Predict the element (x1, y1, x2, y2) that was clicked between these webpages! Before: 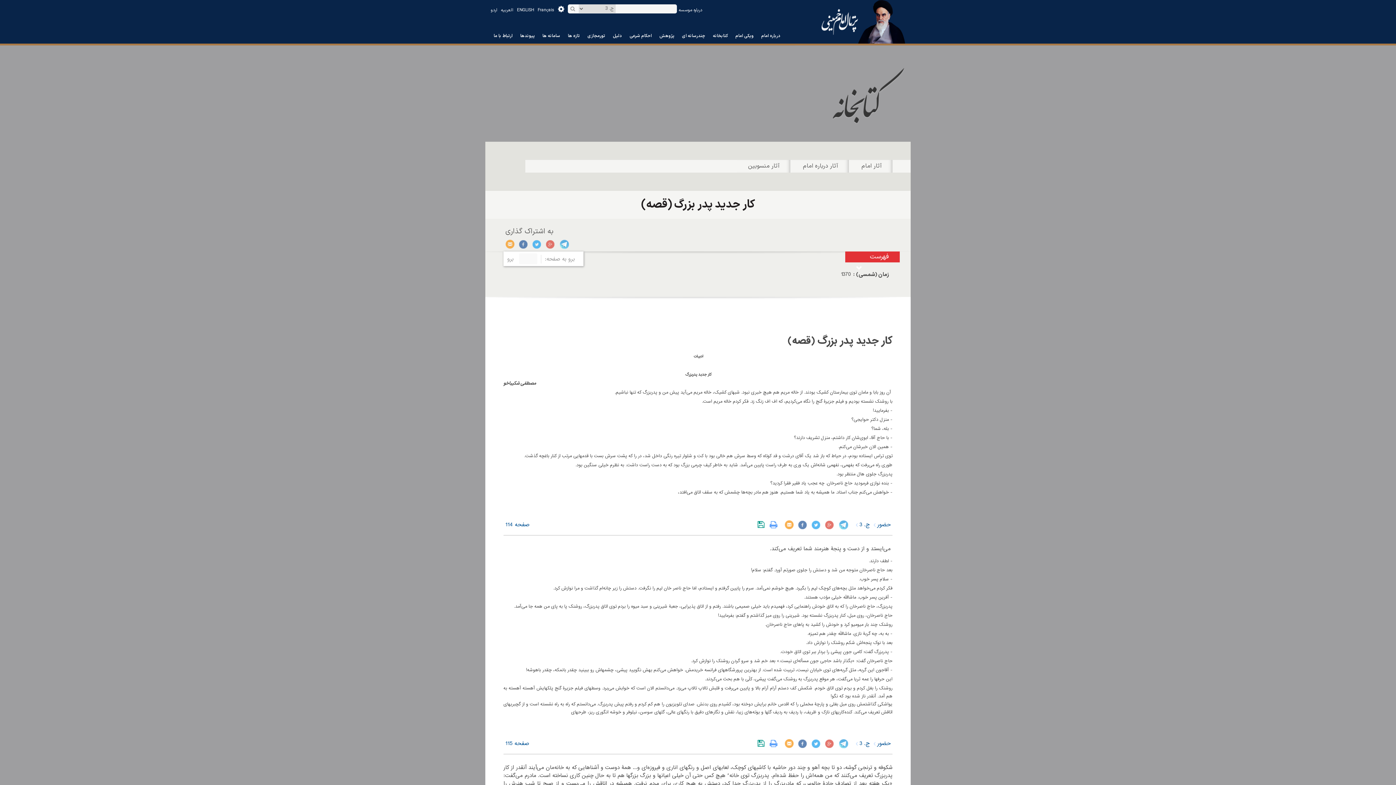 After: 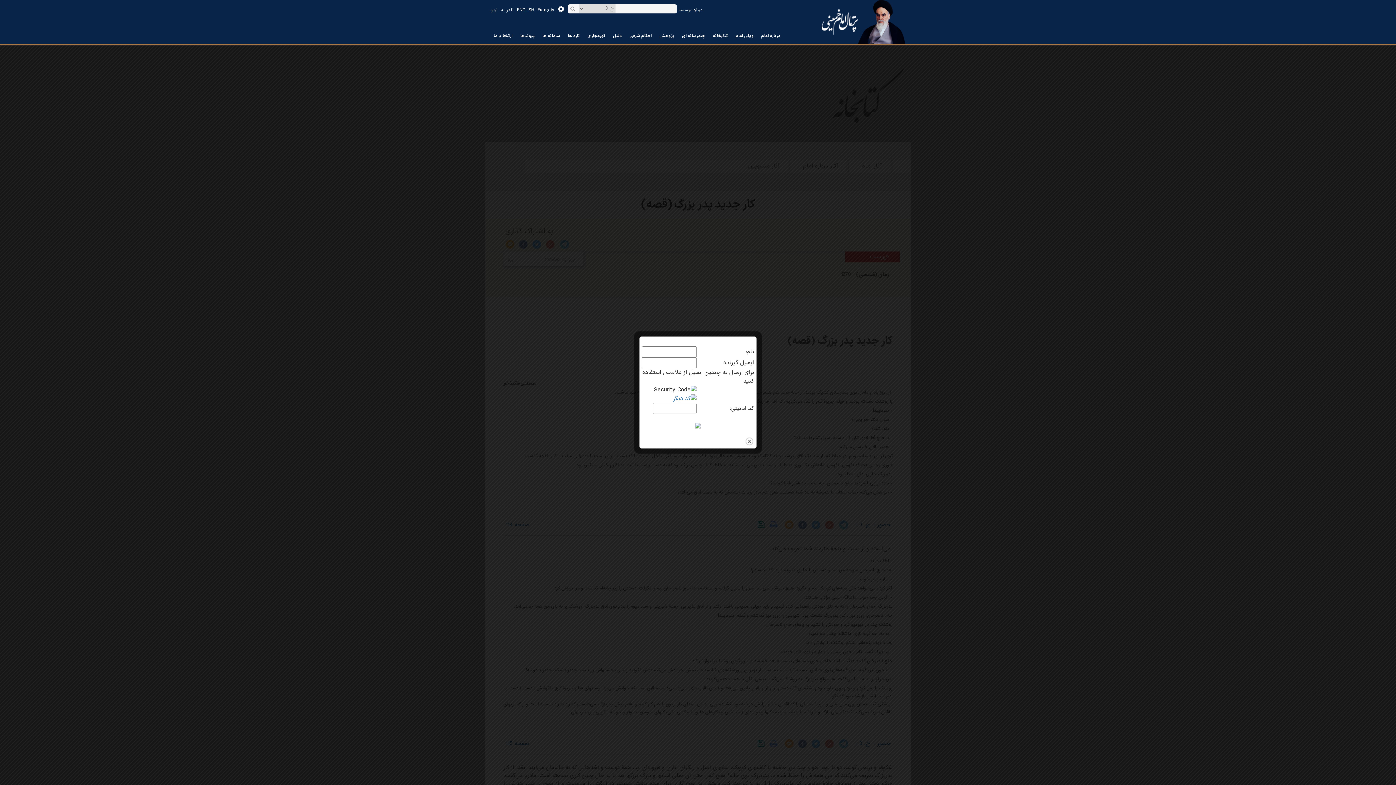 Action: label: ارسال به دوستان bbox: (505, 238, 515, 249)